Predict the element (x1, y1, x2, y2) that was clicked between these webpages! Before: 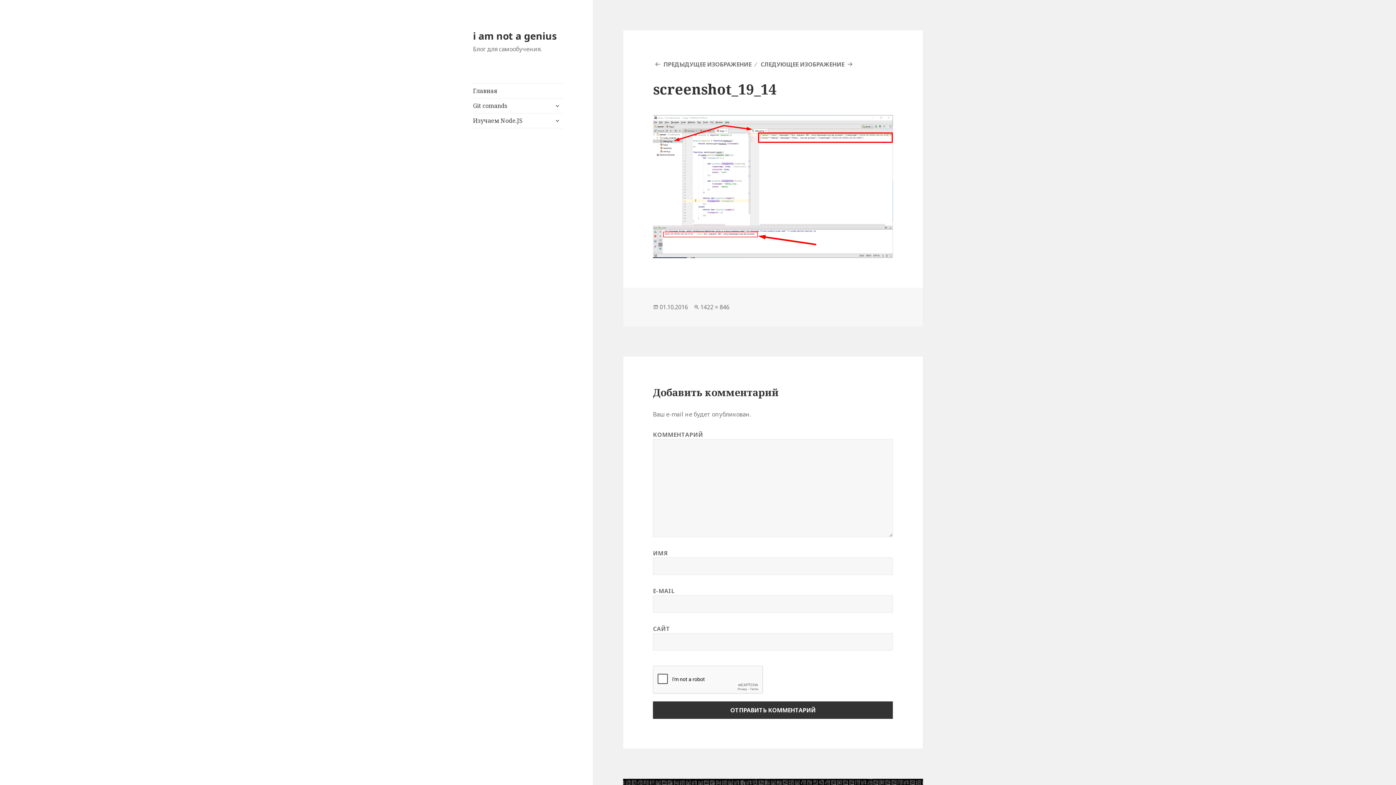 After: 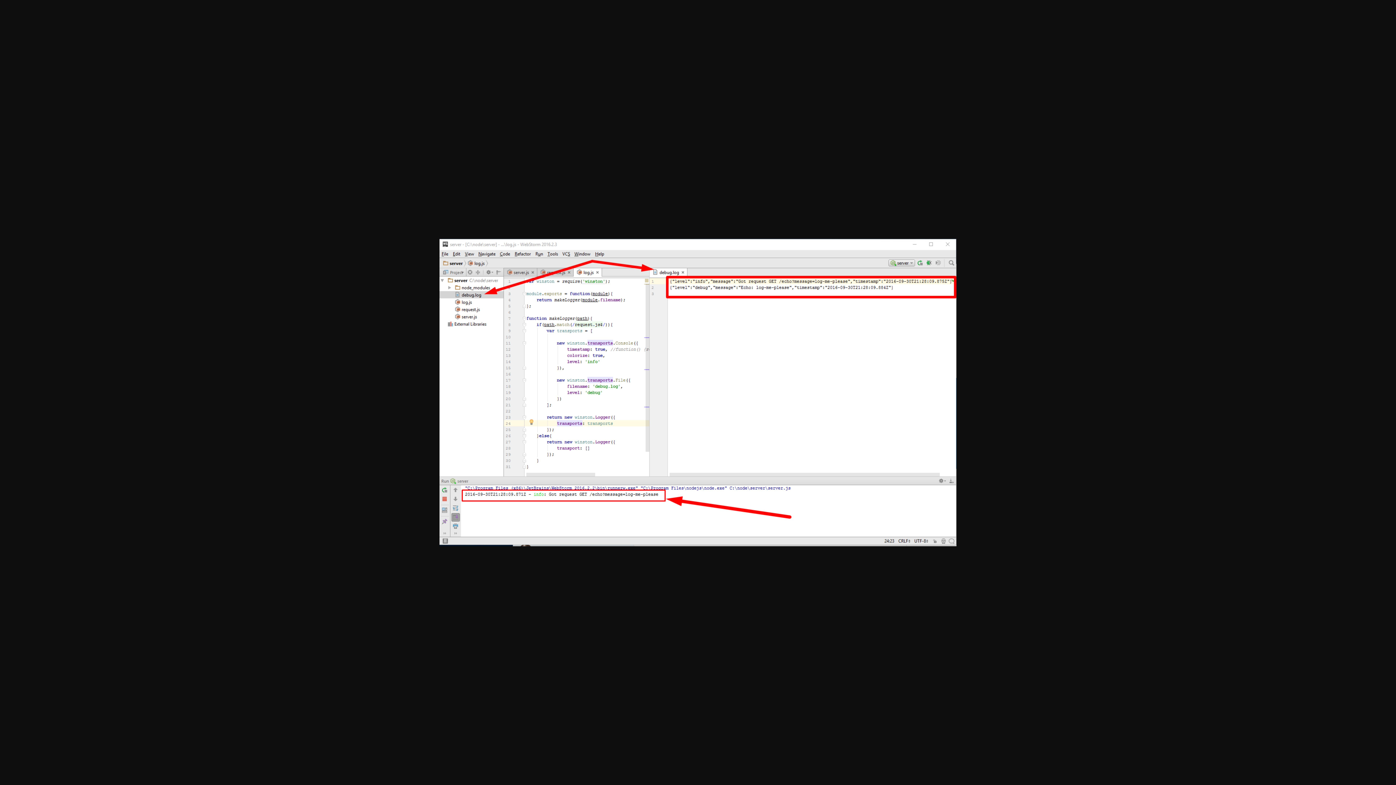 Action: label: 1422 × 846 bbox: (700, 303, 729, 311)